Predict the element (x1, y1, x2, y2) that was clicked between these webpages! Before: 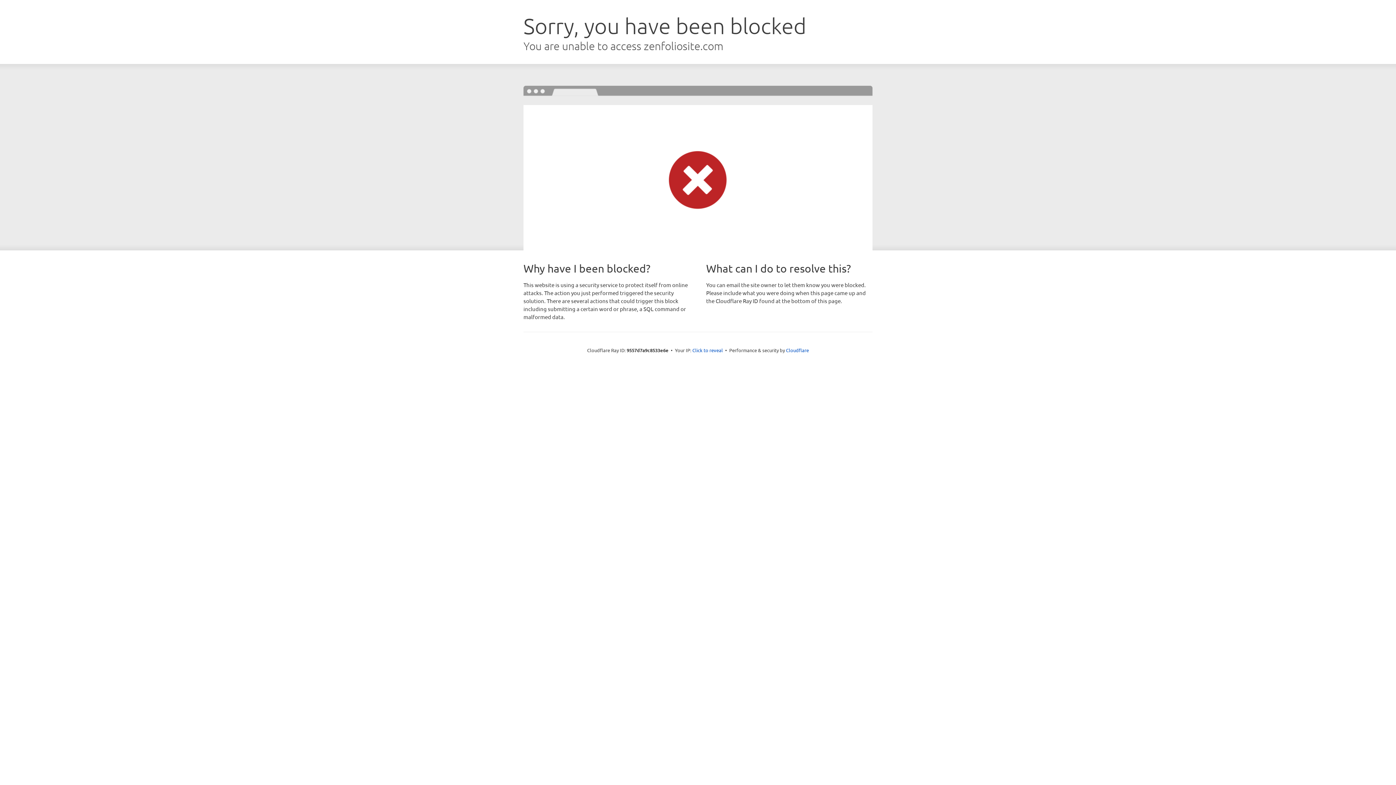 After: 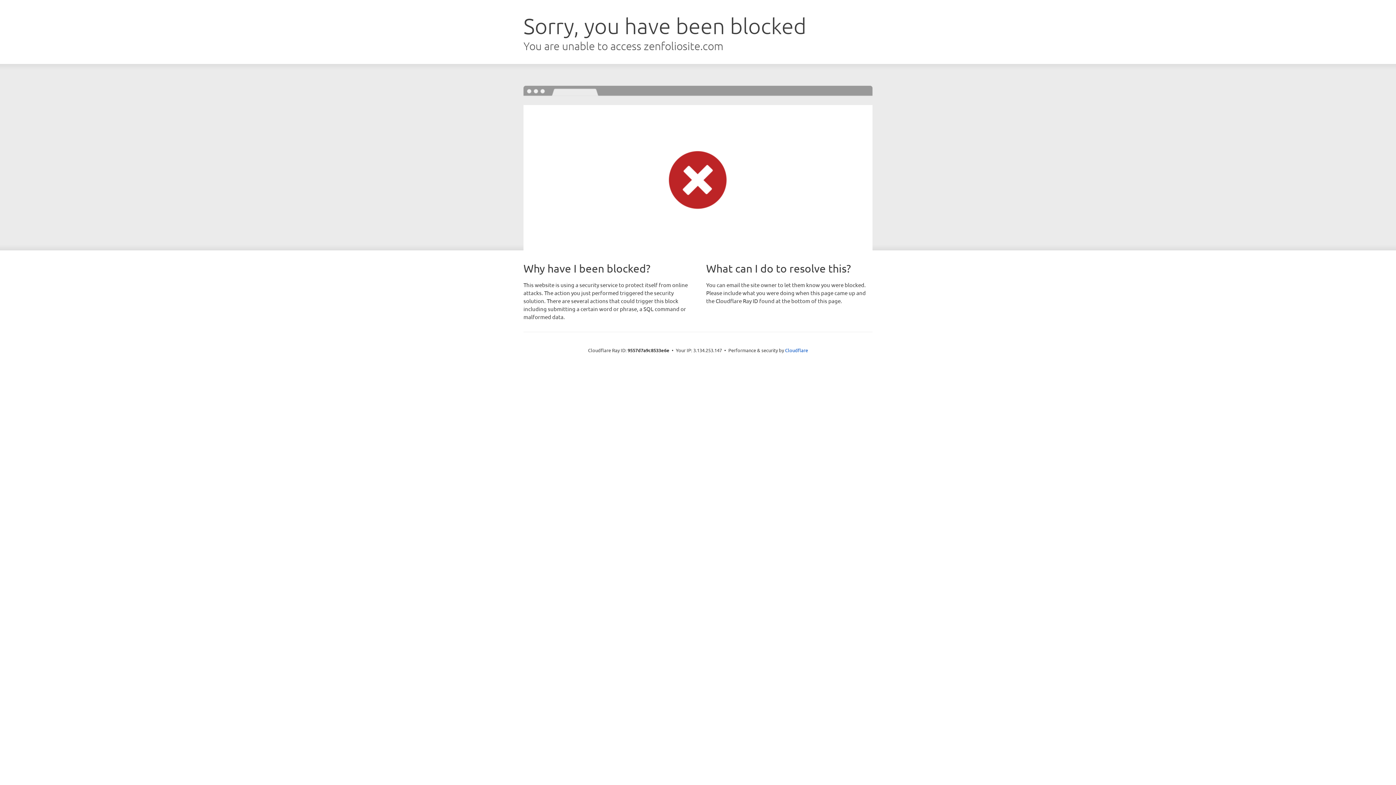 Action: label: Click to reveal bbox: (692, 346, 723, 353)